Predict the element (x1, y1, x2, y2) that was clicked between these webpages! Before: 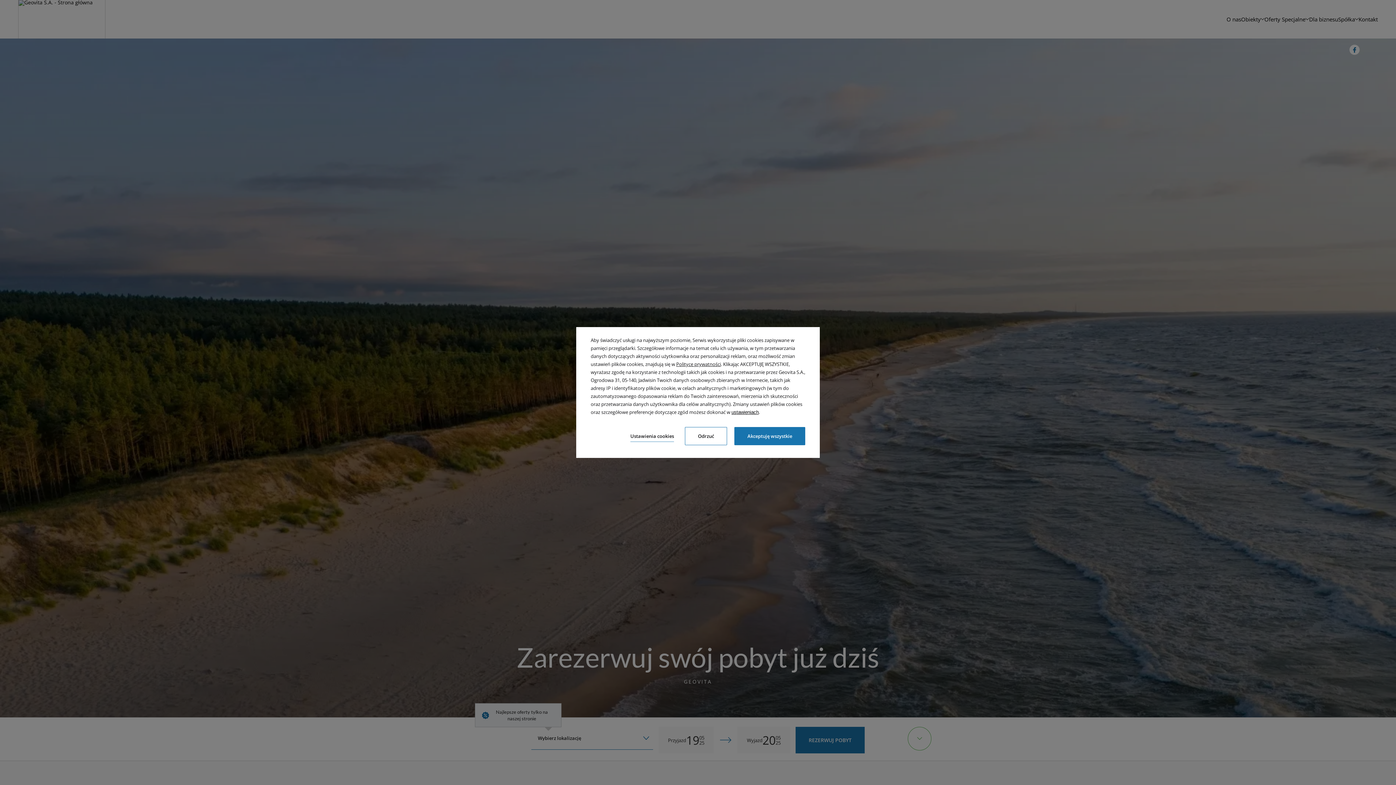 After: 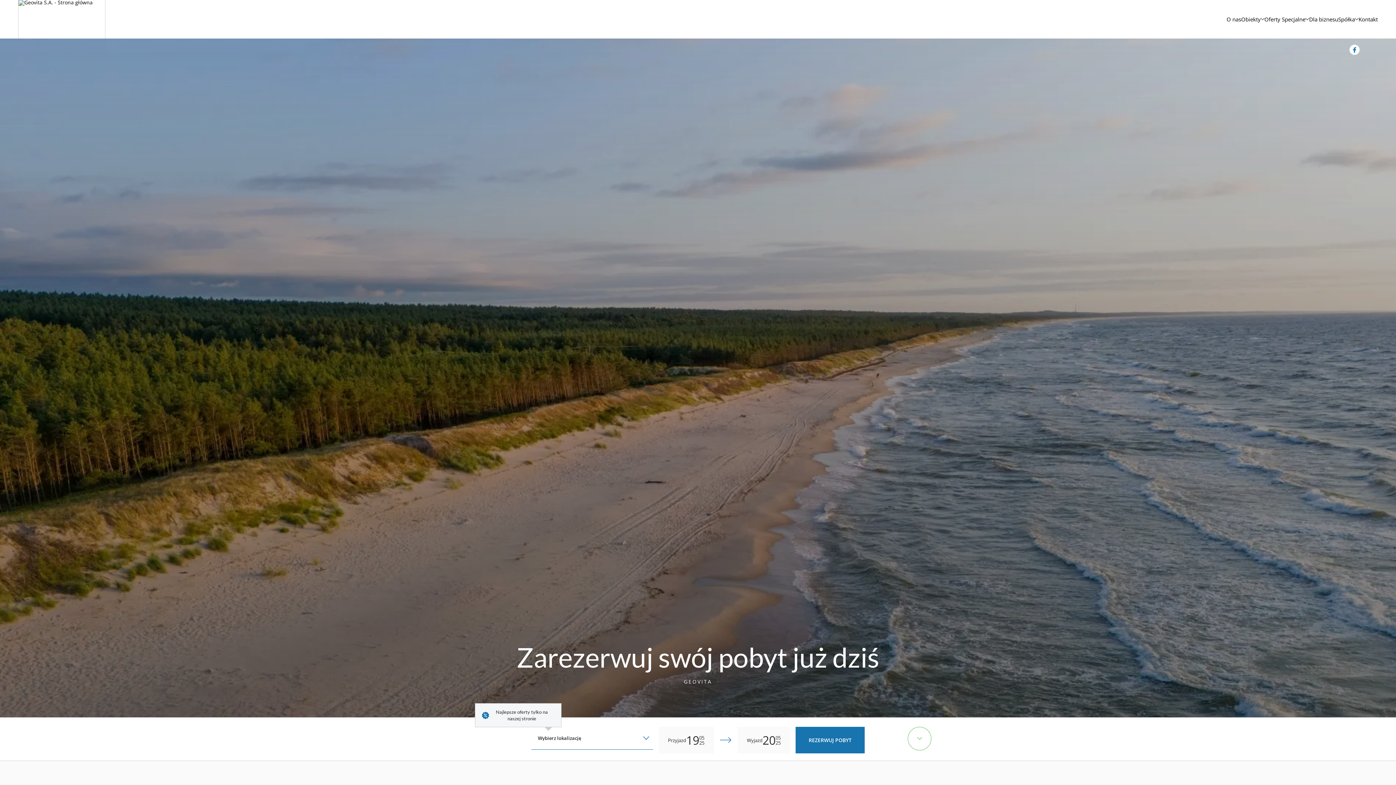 Action: bbox: (685, 427, 727, 445) label: Odrzuć